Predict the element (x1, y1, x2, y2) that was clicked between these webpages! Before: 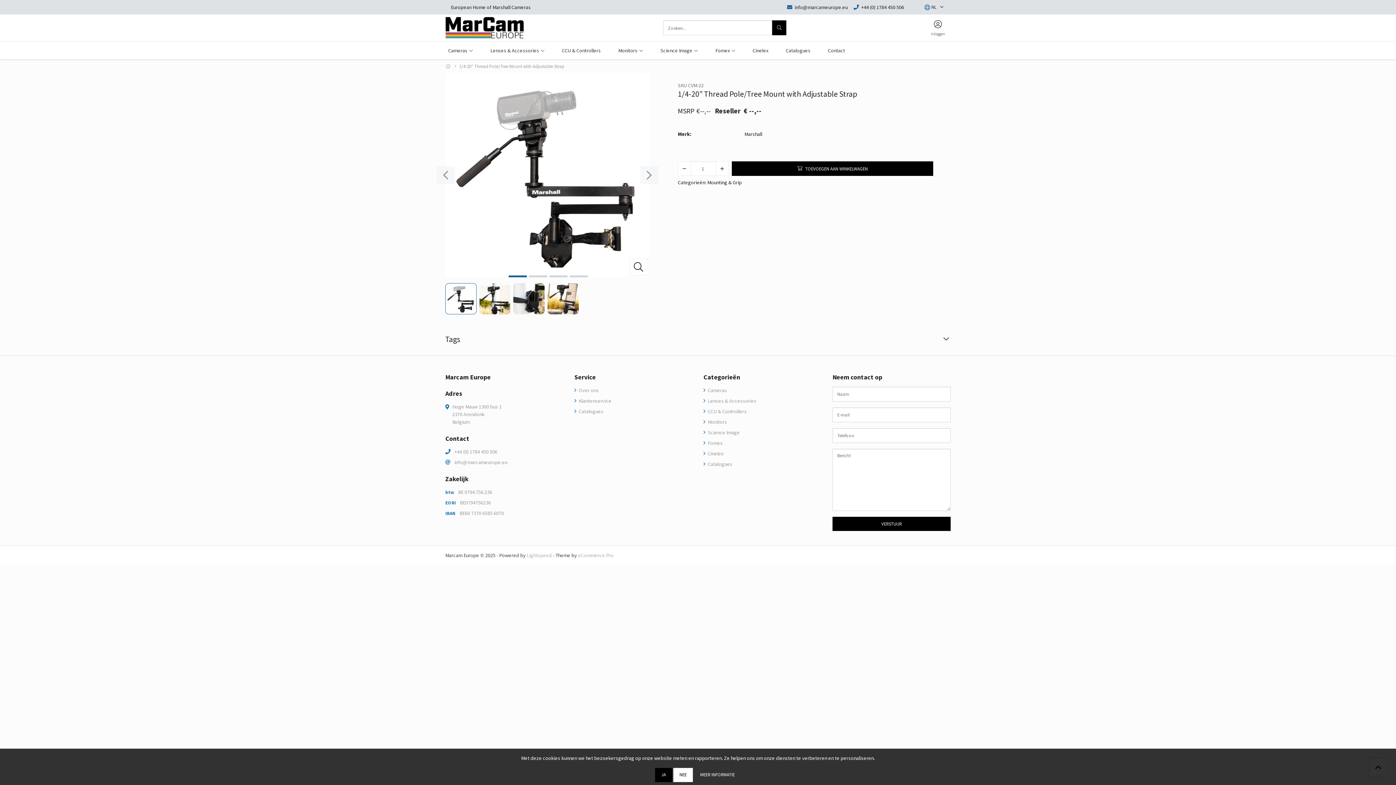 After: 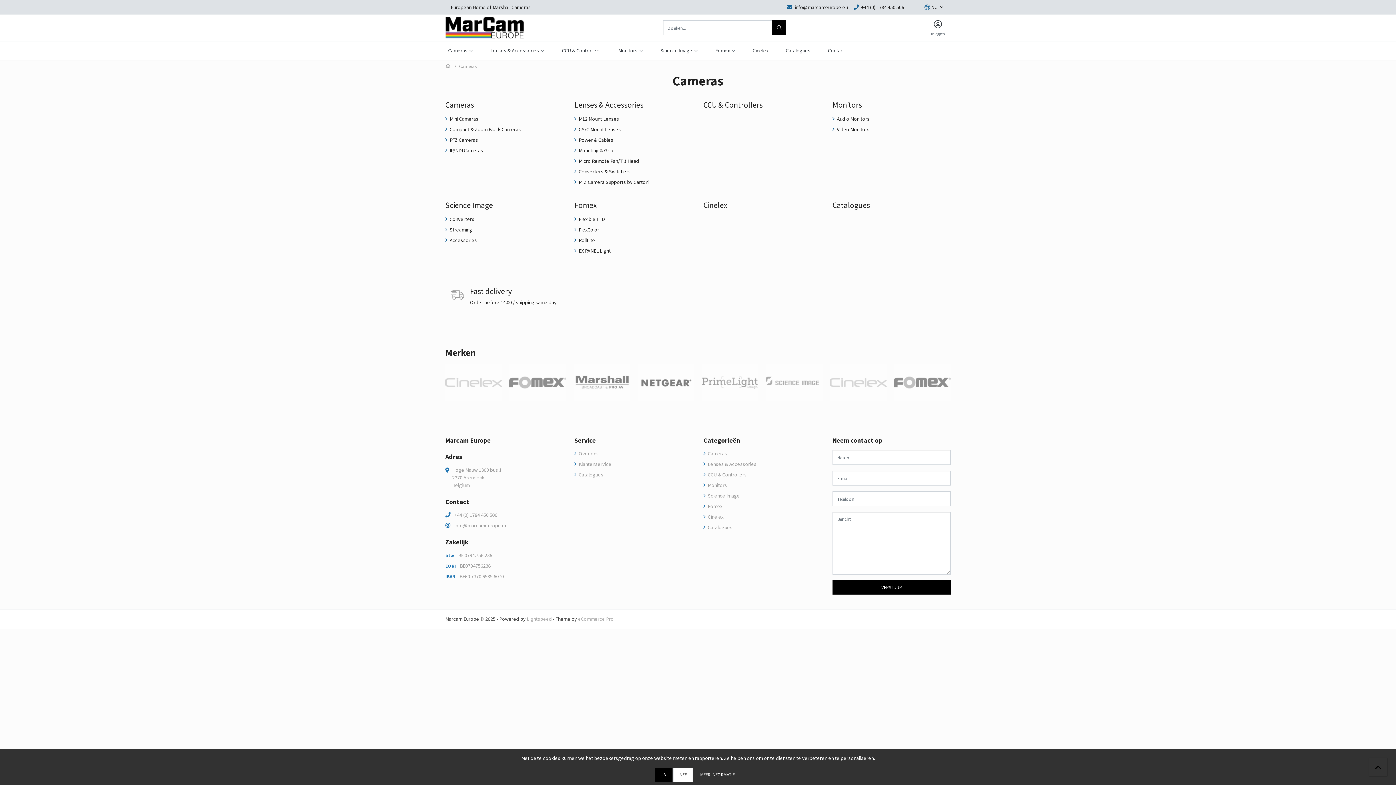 Action: label: Cameras bbox: (445, 41, 475, 59)